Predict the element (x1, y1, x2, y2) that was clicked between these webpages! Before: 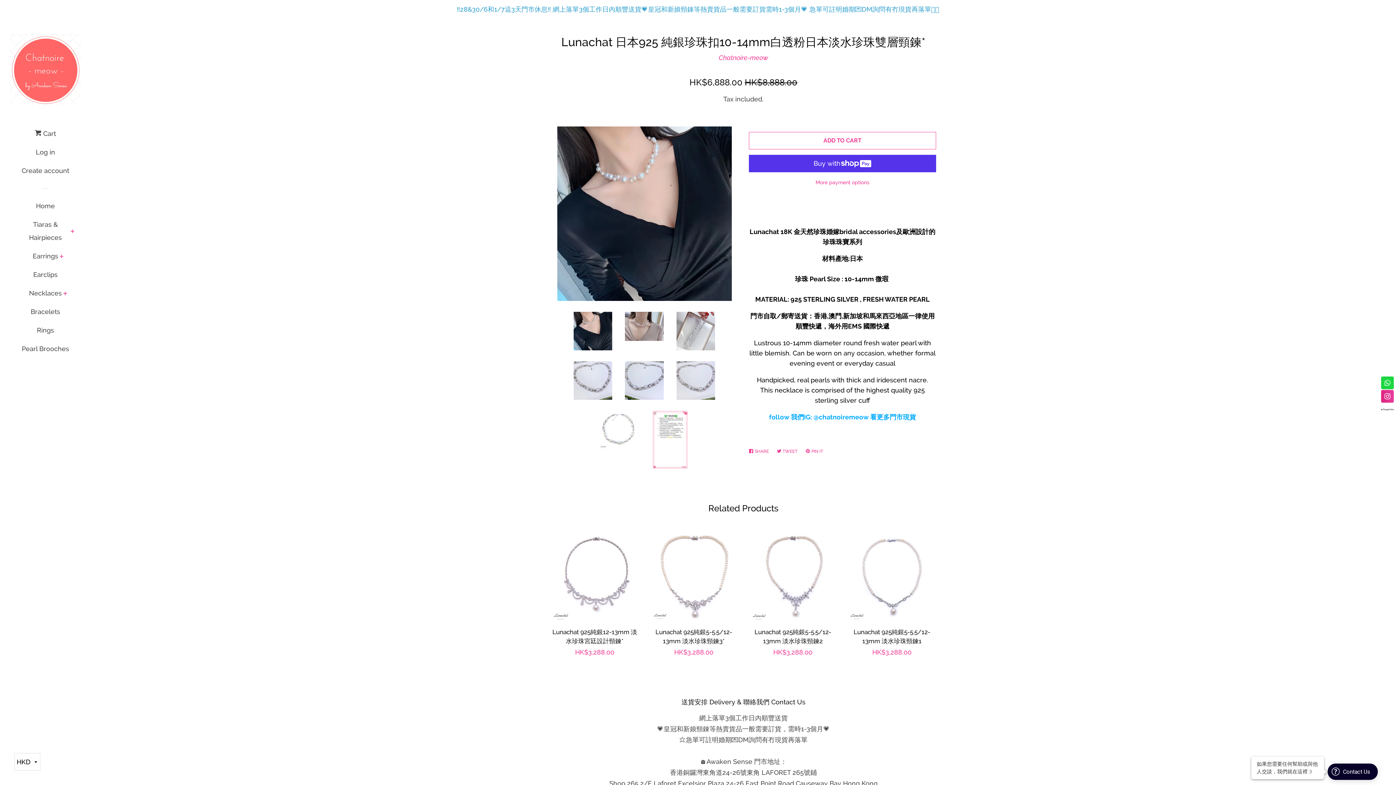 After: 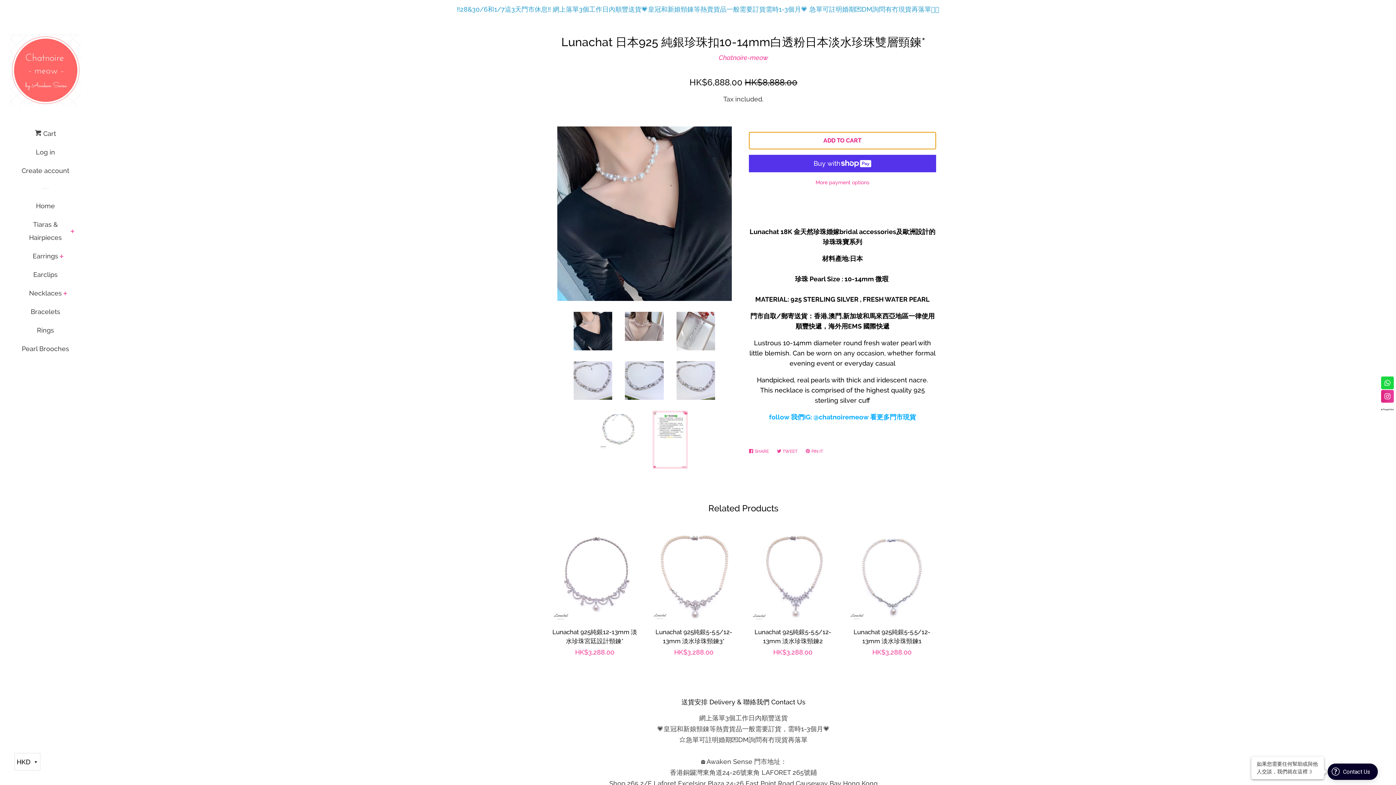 Action: bbox: (749, 131, 936, 149) label: ADD TO CART